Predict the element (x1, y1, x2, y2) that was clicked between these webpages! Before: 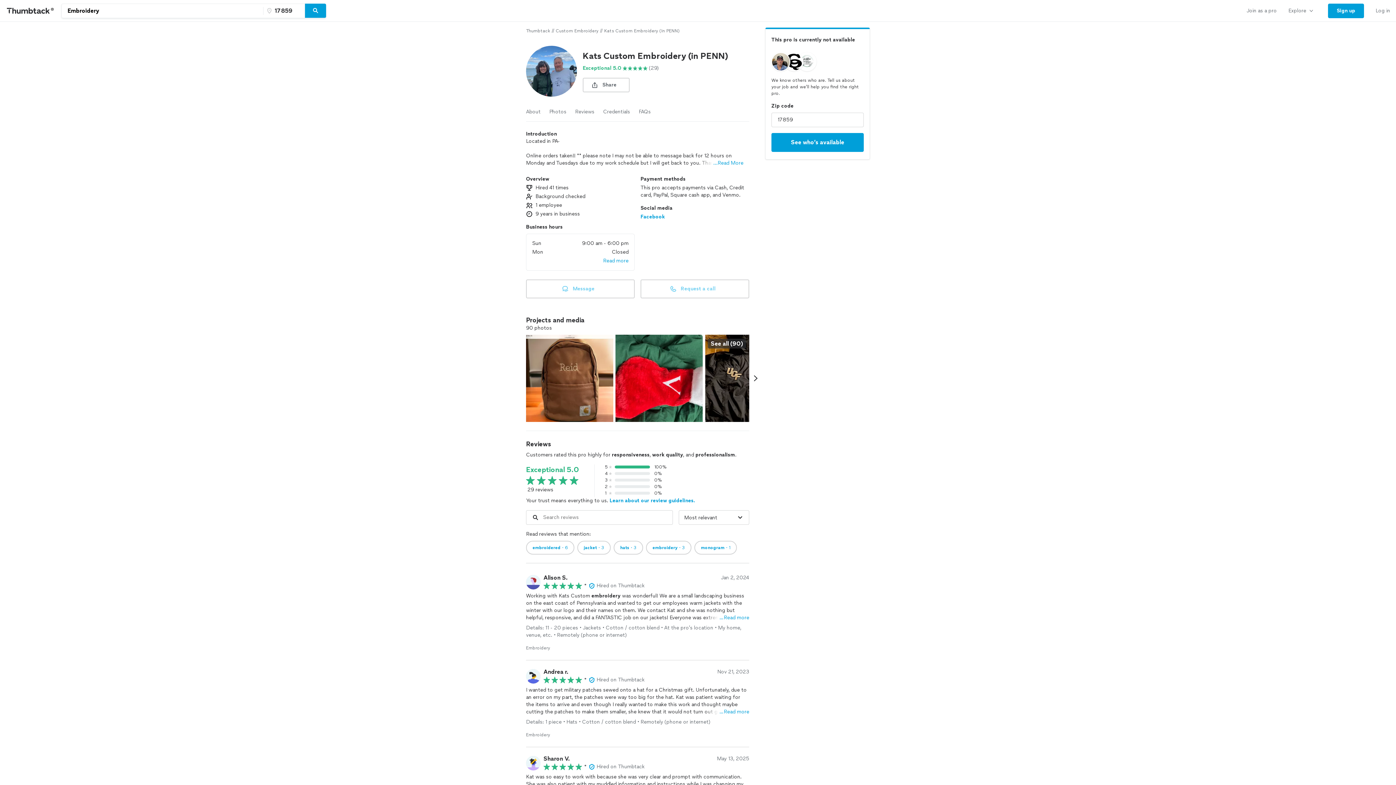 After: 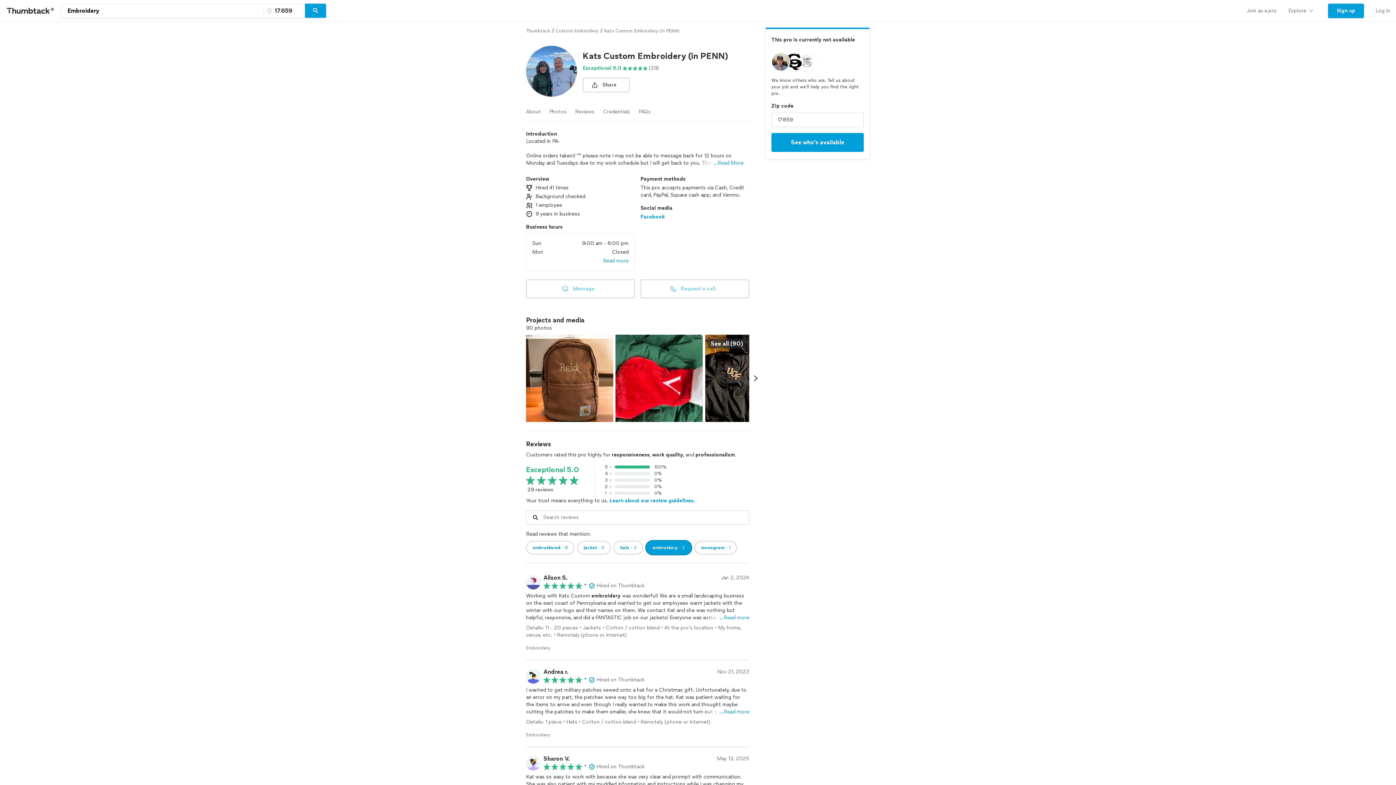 Action: bbox: (646, 541, 691, 554) label: embroidery・3